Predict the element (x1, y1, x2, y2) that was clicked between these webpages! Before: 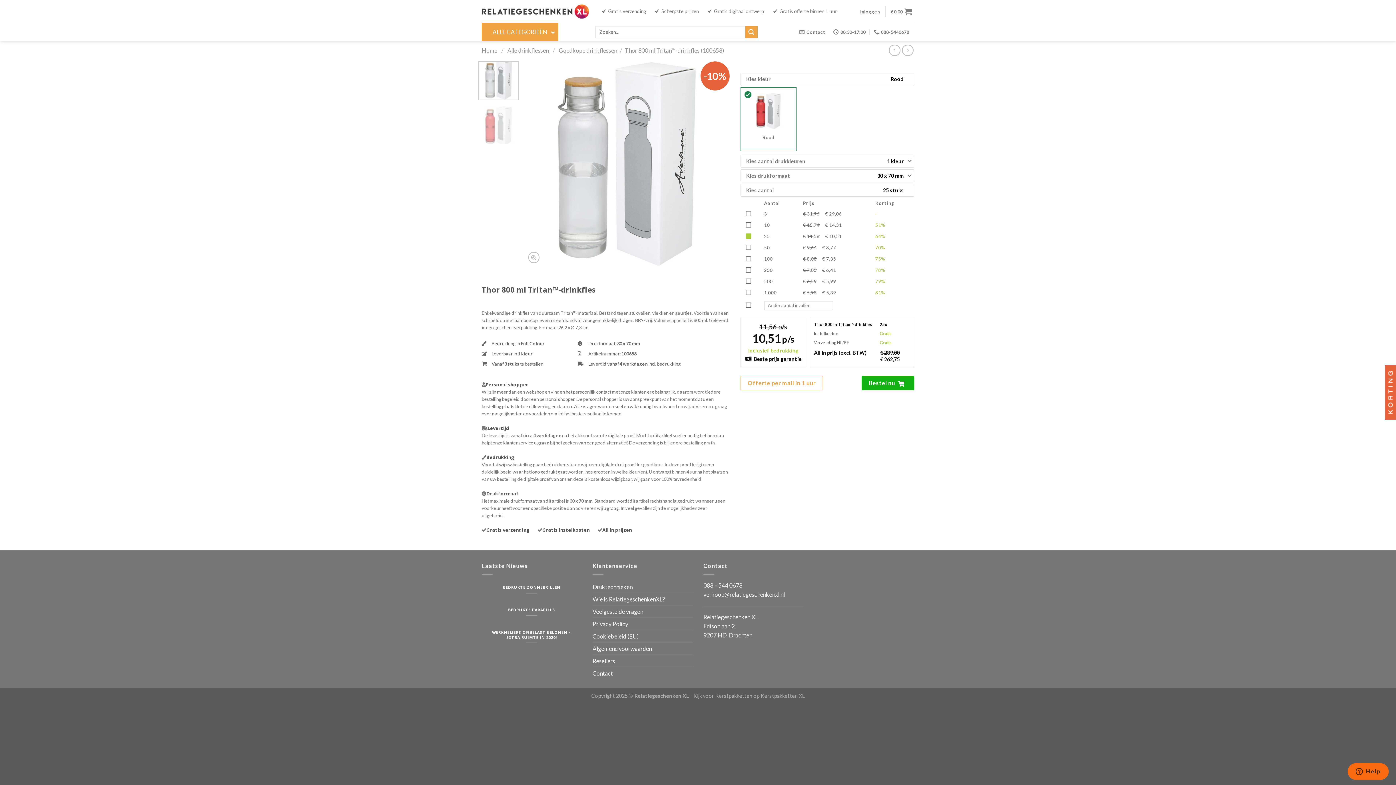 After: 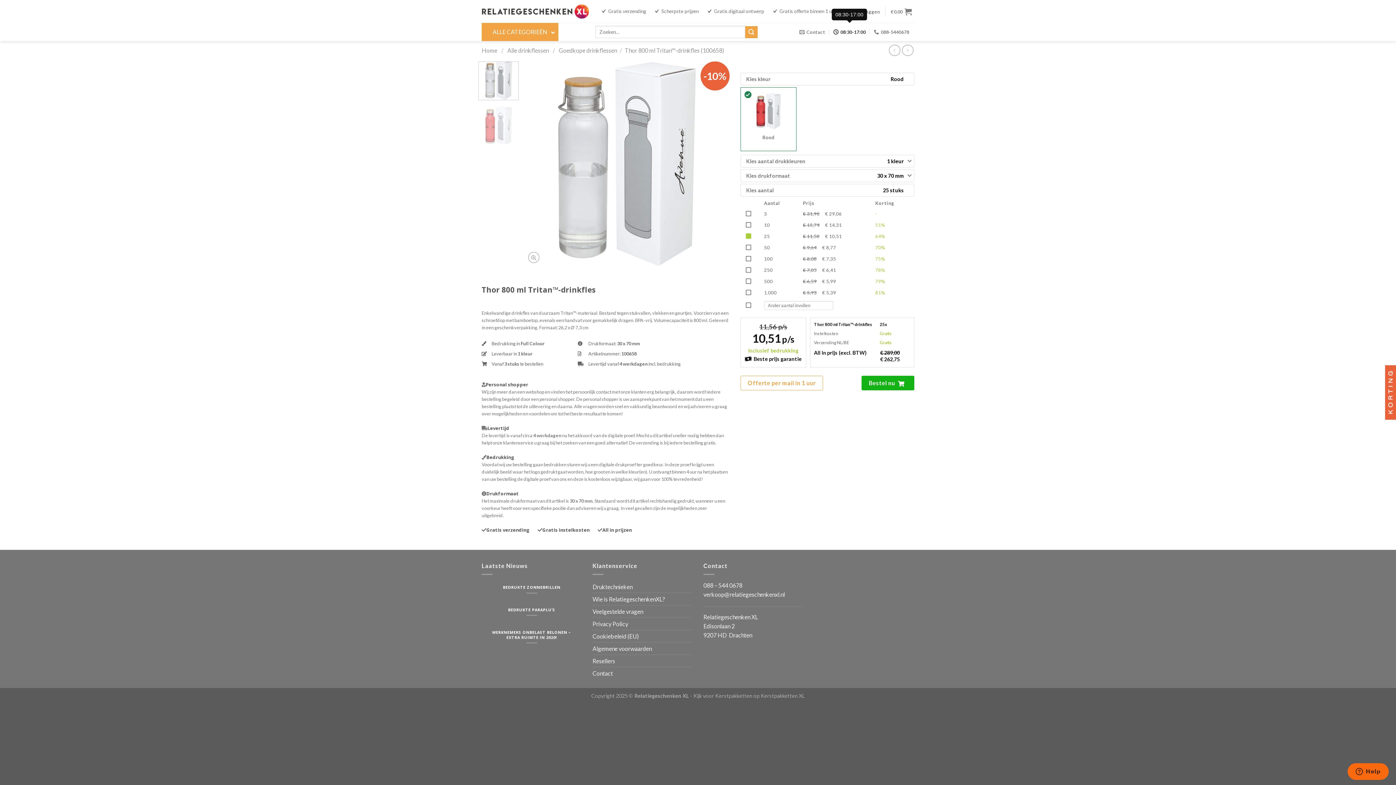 Action: label: 08:30-17:00 bbox: (833, 24, 866, 39)